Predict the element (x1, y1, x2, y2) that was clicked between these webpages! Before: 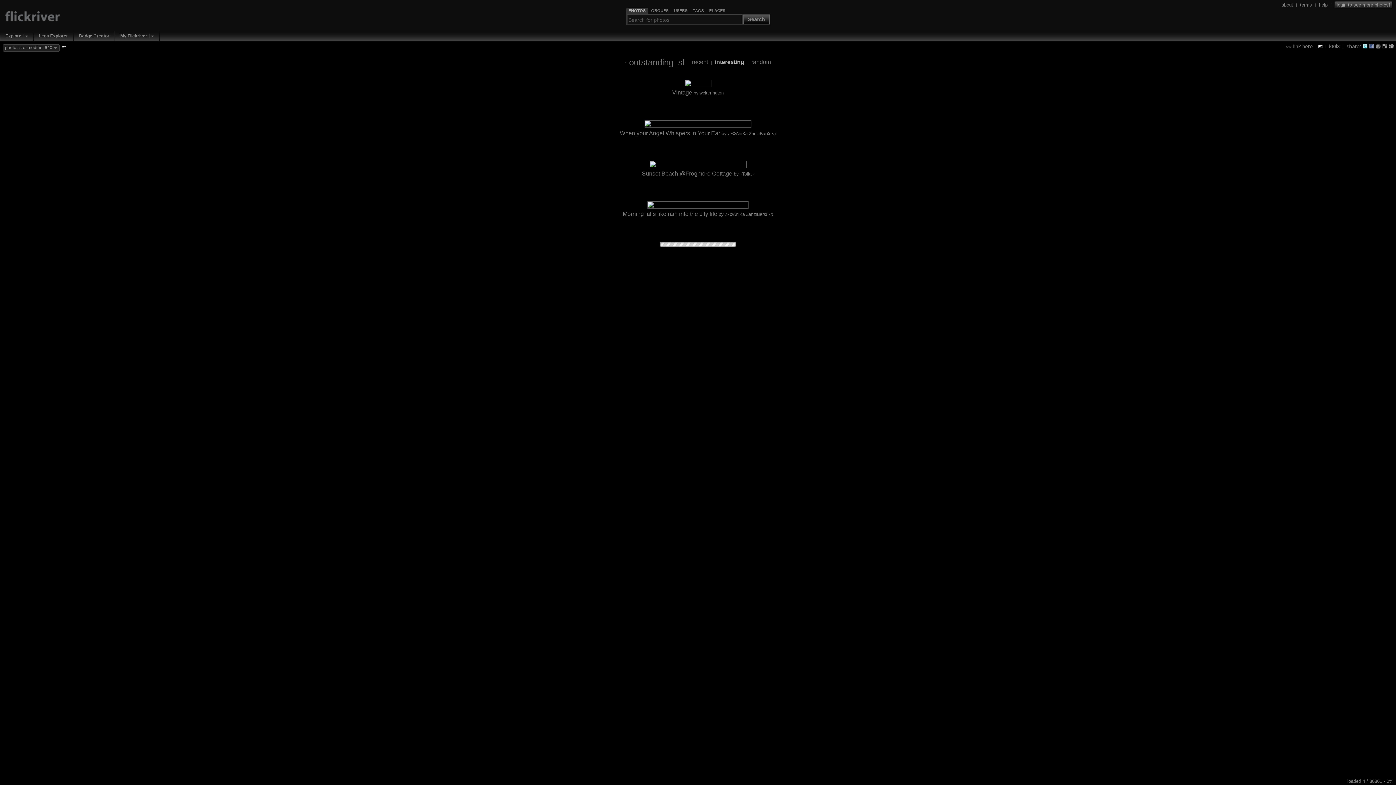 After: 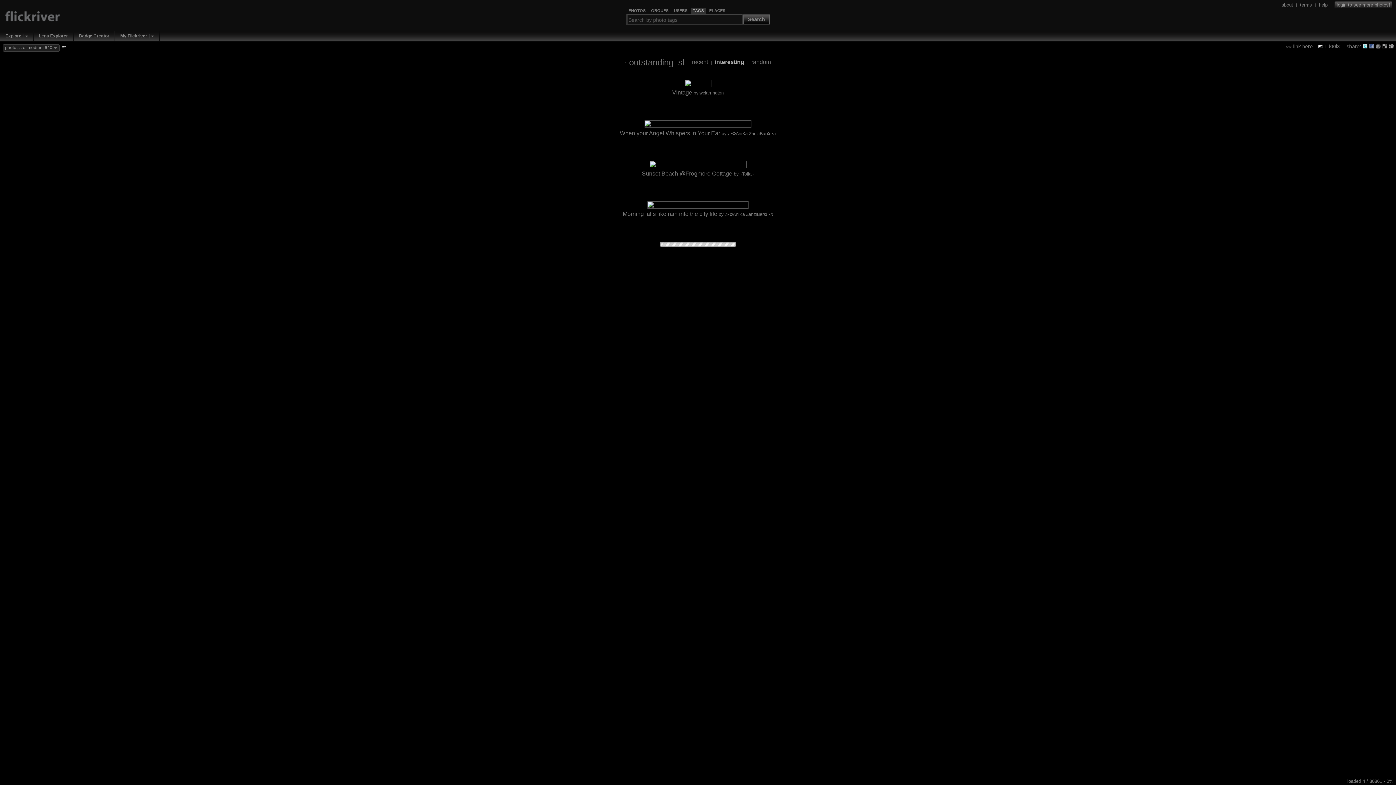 Action: label: TAGS bbox: (693, 8, 703, 13)